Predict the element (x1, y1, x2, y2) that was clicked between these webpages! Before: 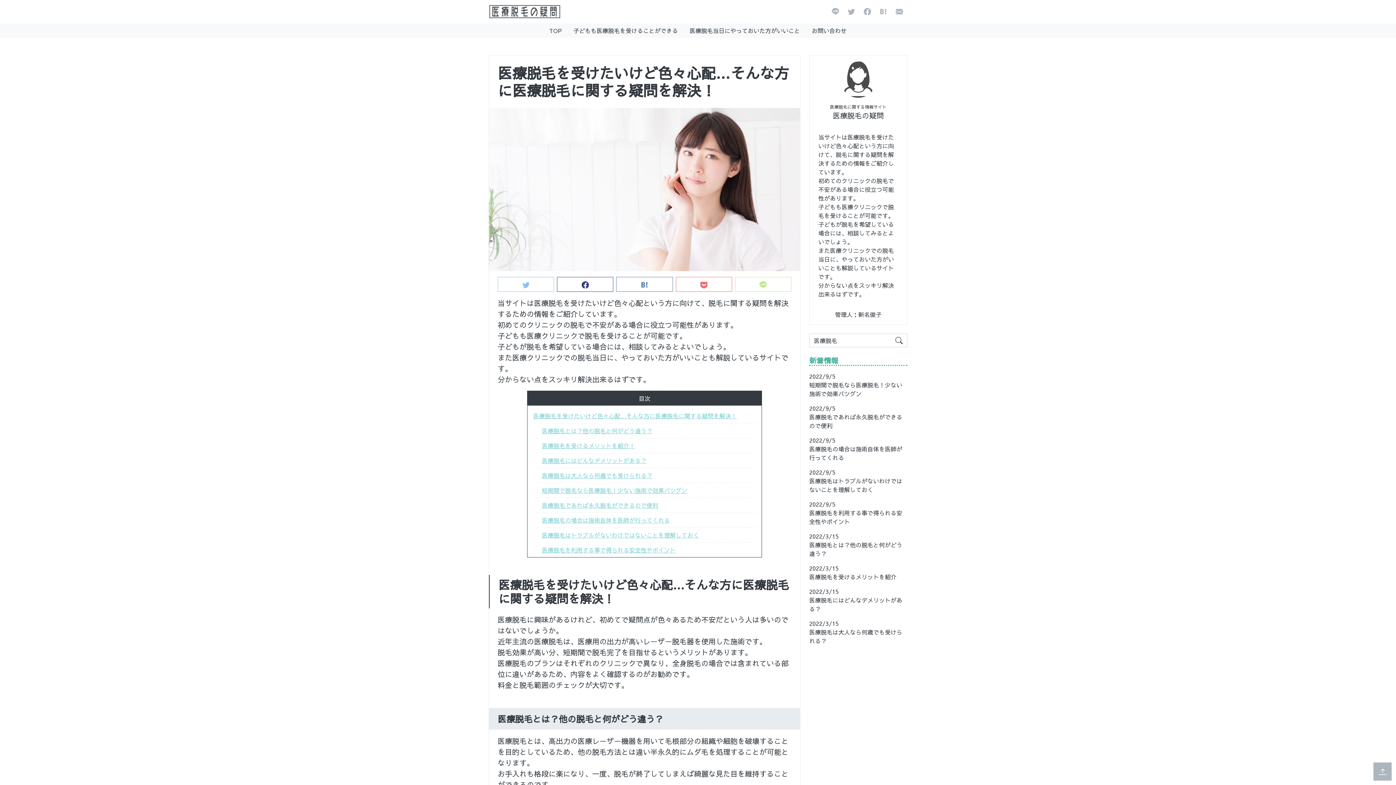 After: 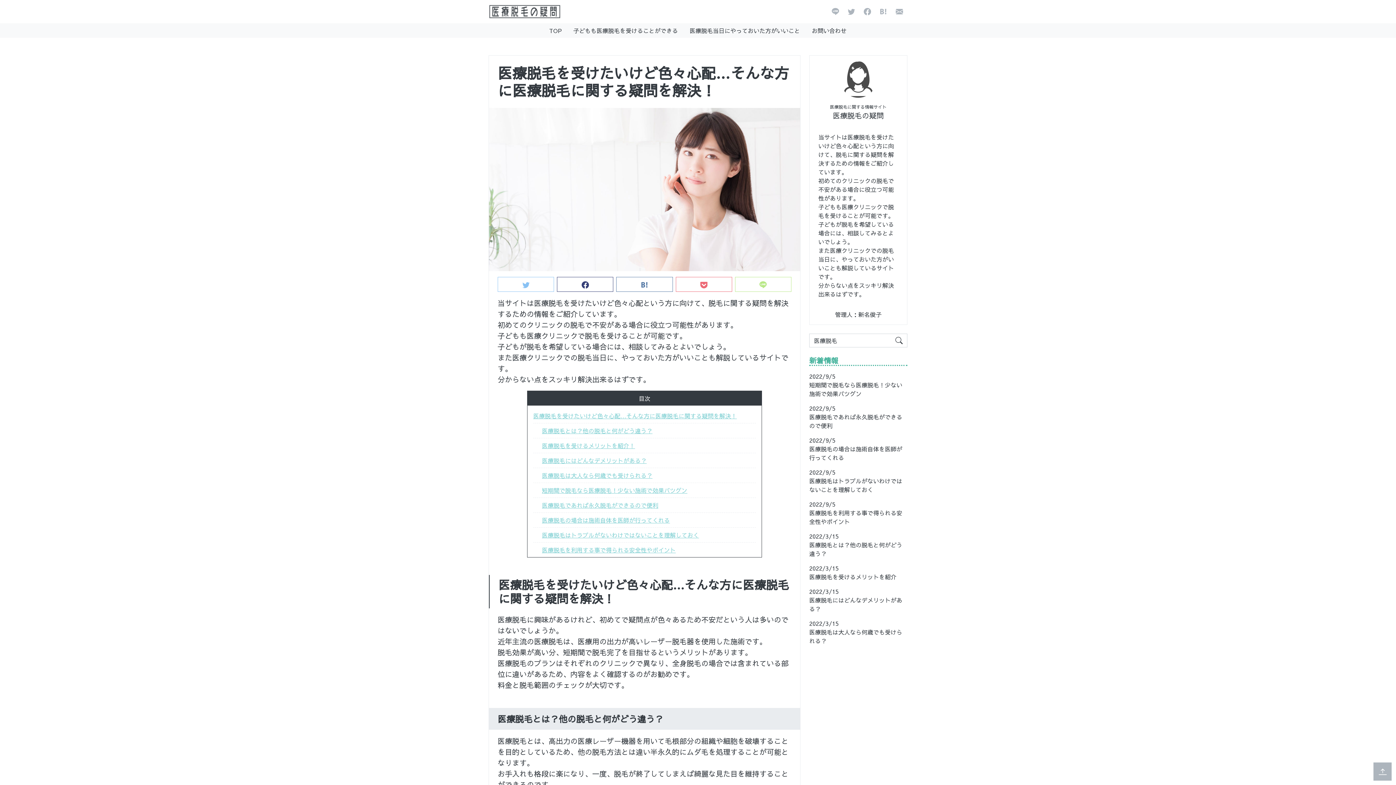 Action: bbox: (543, 23, 567, 37) label: TOP